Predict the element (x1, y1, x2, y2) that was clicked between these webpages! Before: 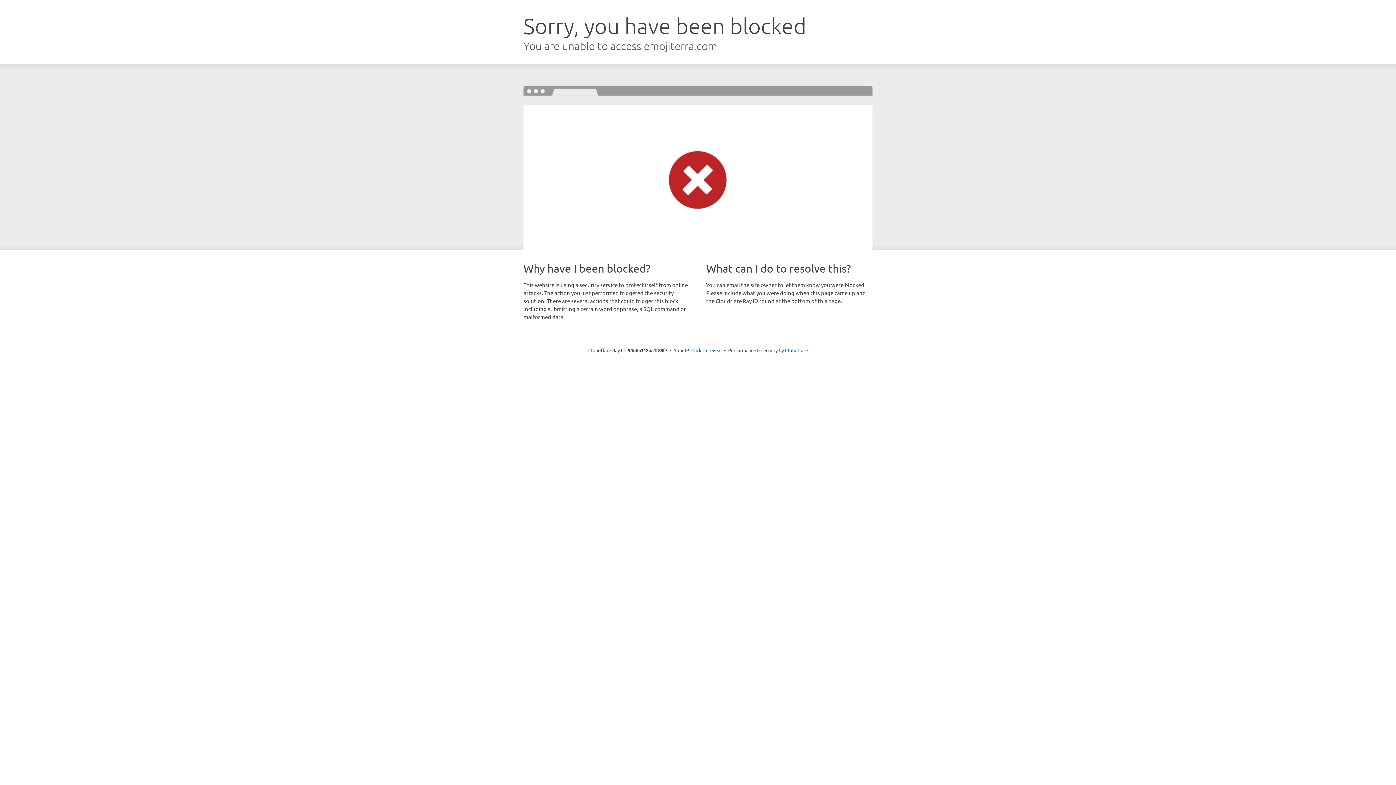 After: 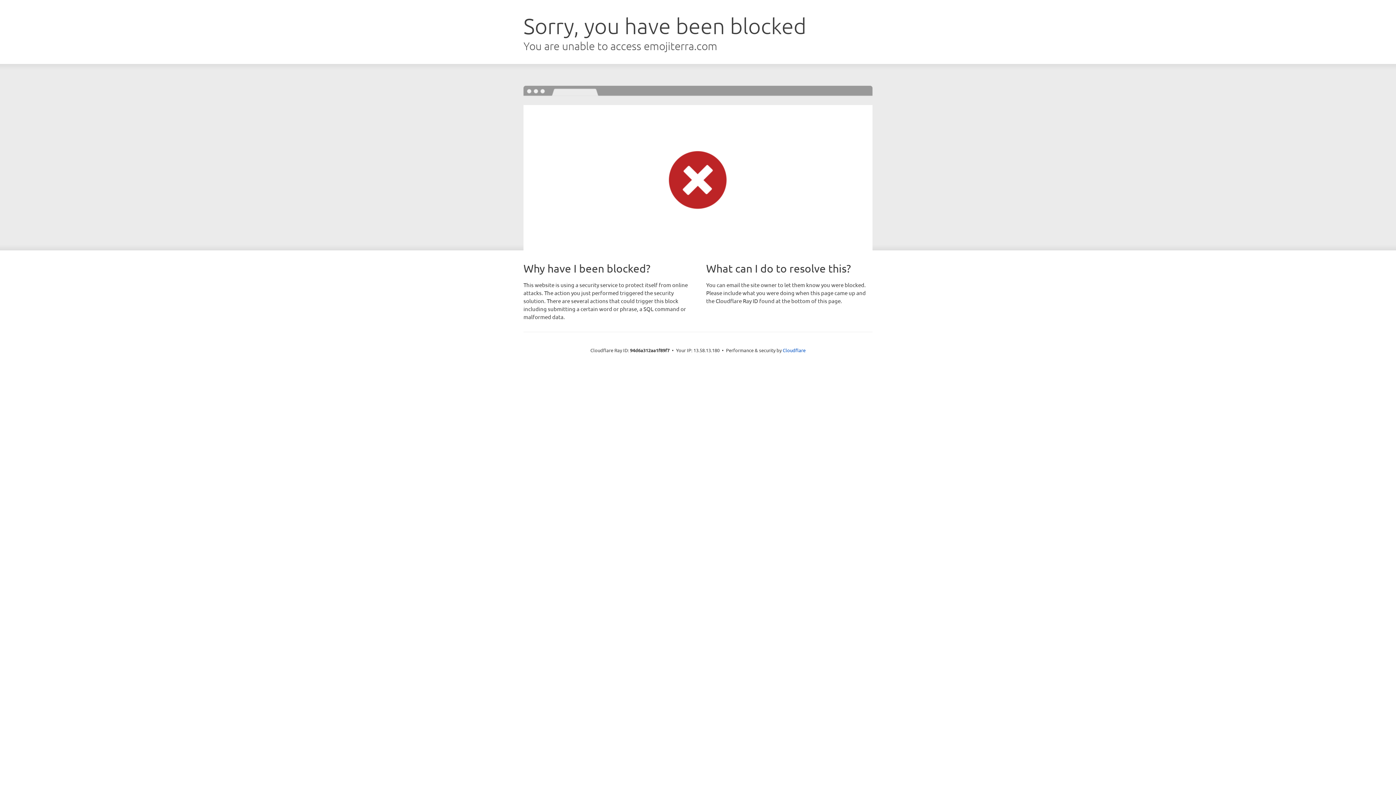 Action: label: Click to reveal bbox: (691, 346, 722, 353)